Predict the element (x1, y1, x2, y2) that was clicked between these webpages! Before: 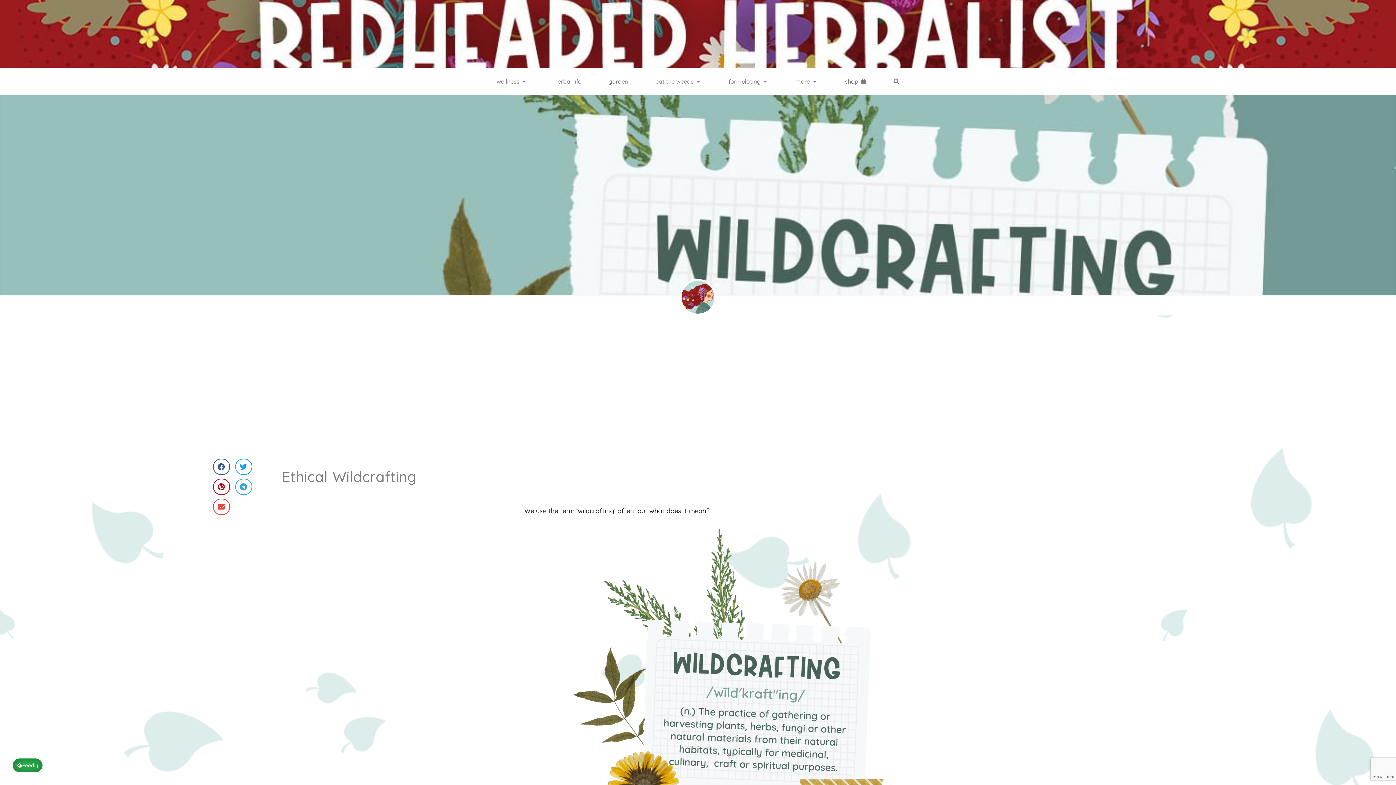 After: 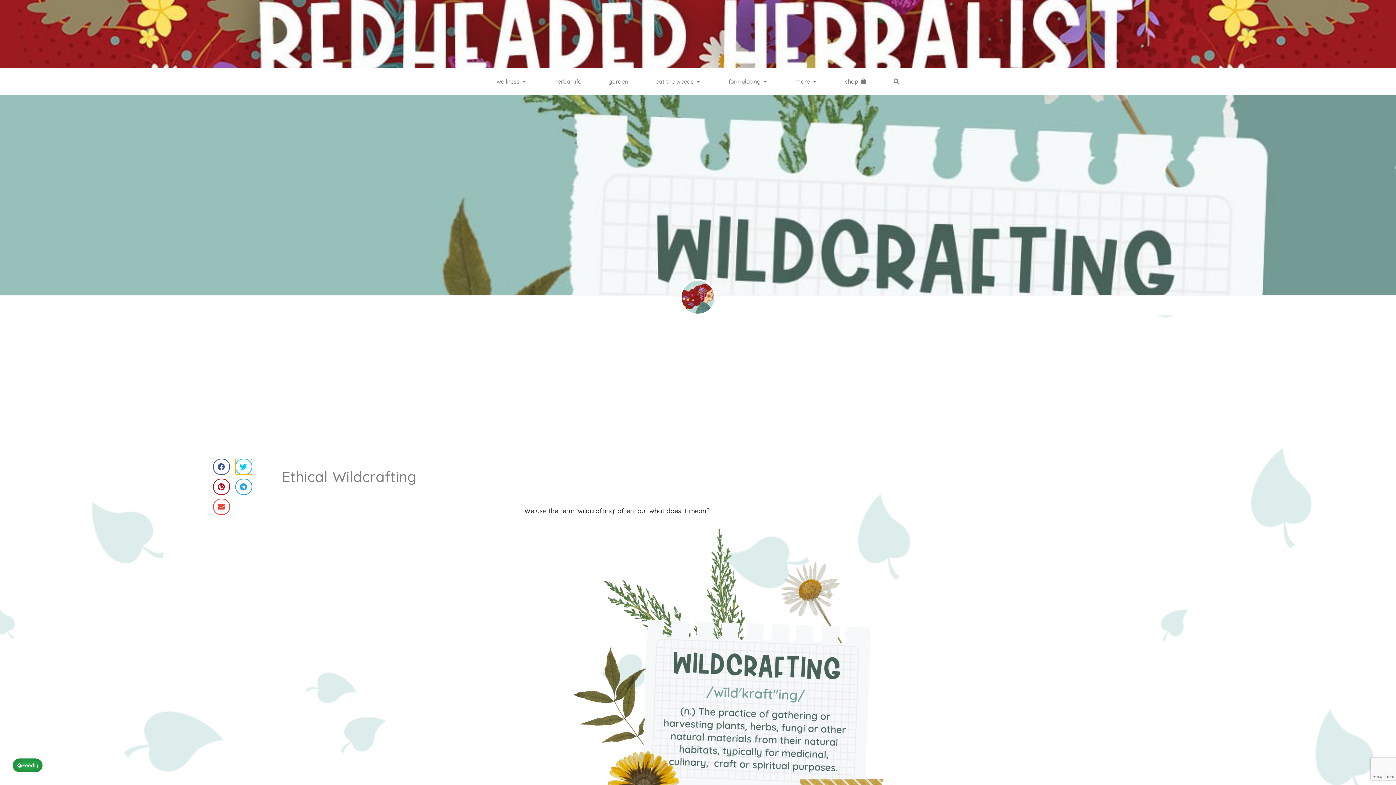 Action: label: Share on twitter bbox: (235, 458, 252, 475)